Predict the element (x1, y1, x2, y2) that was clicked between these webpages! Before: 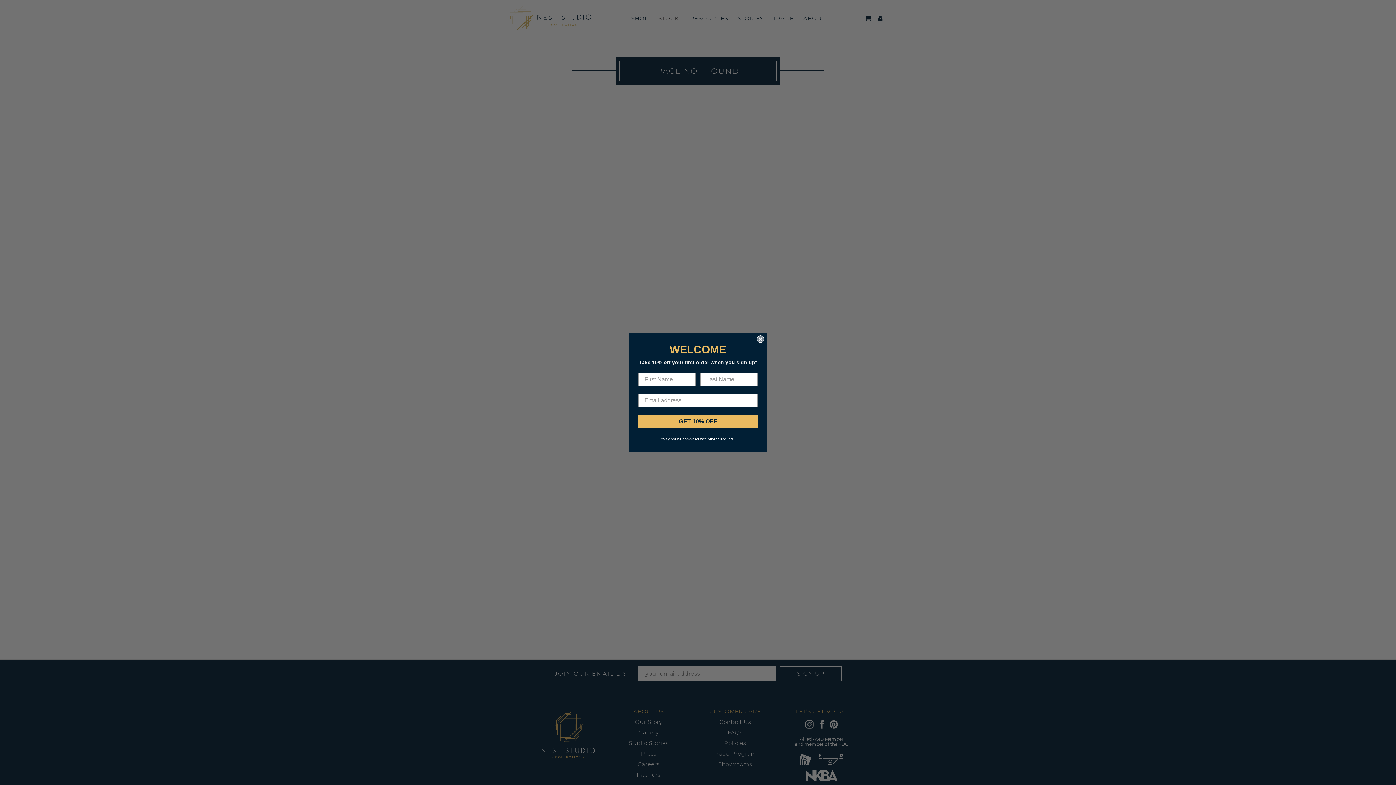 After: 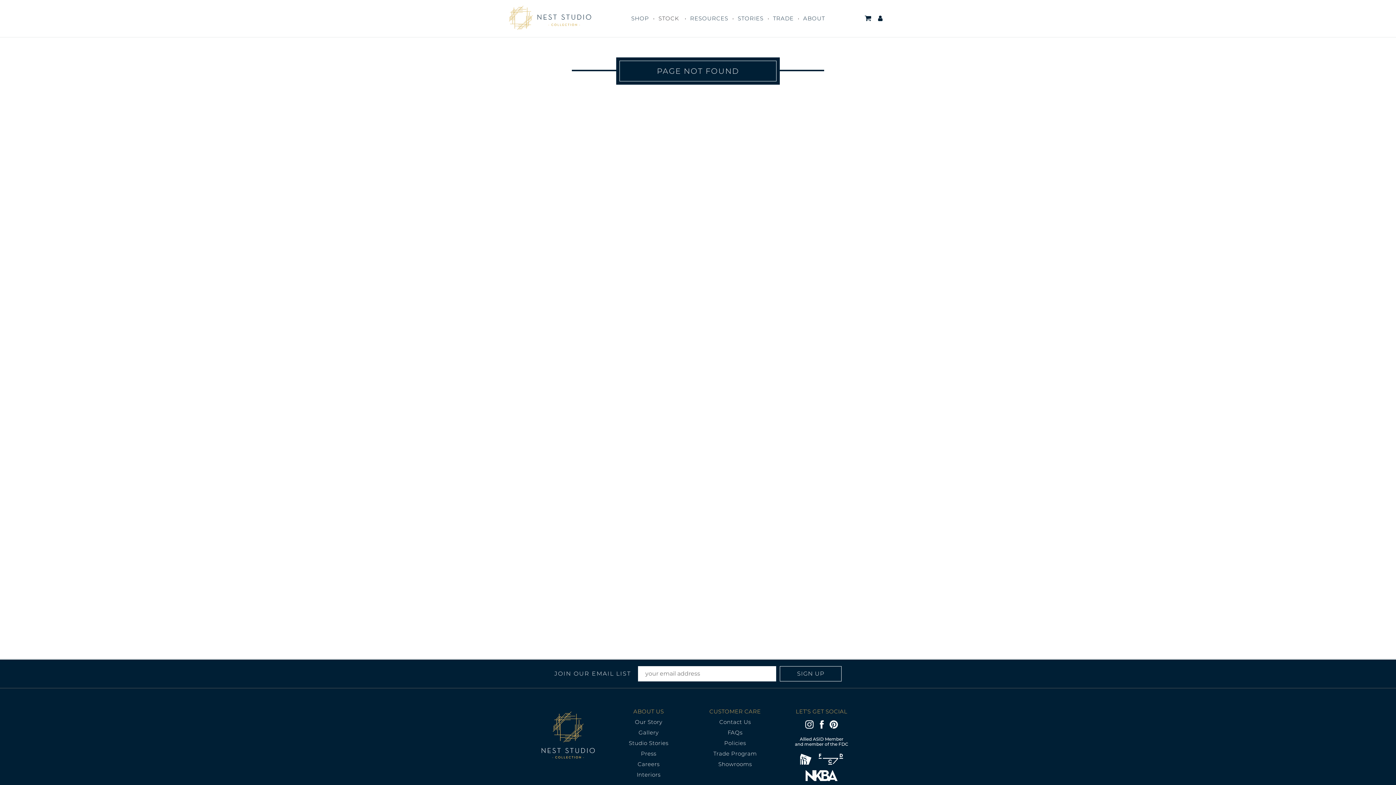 Action: label: Close dialog bbox: (757, 335, 764, 342)